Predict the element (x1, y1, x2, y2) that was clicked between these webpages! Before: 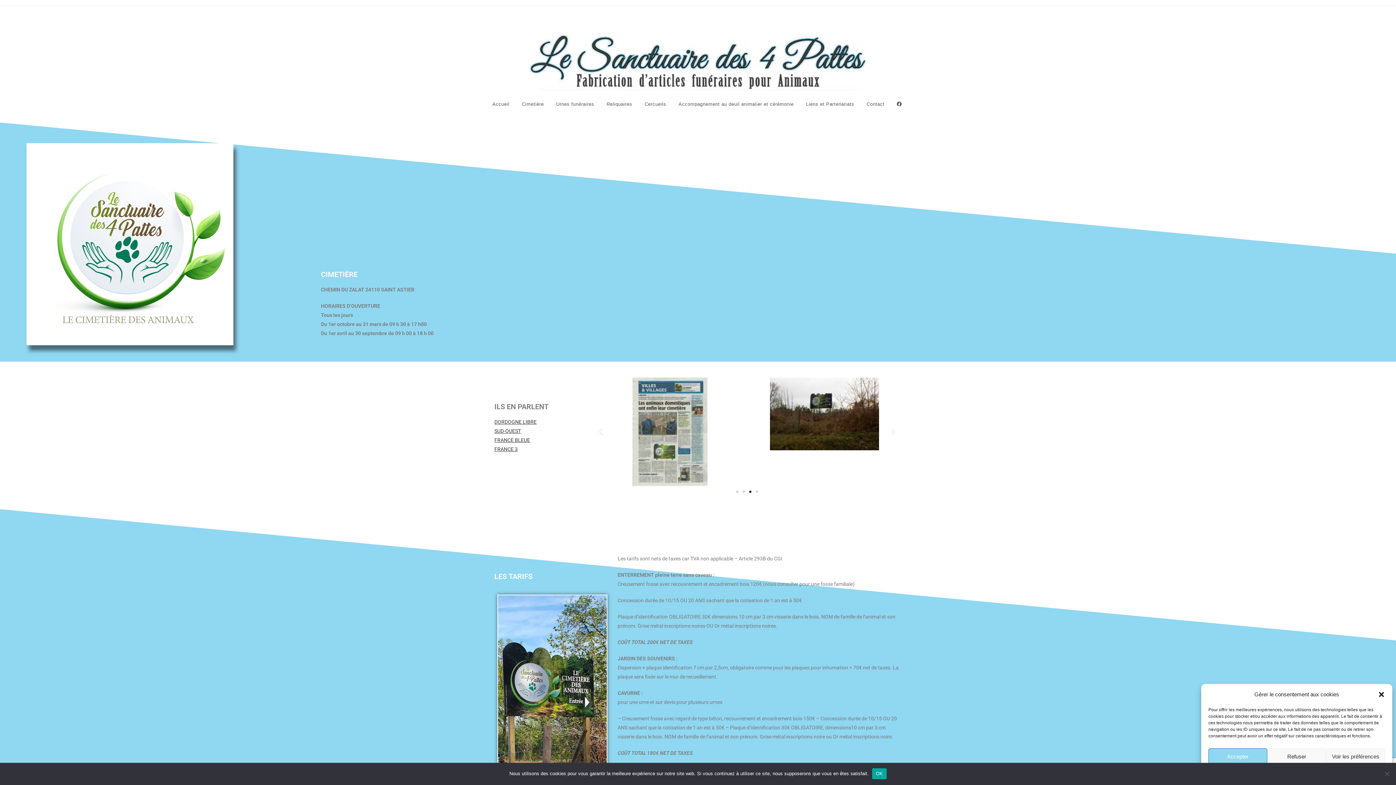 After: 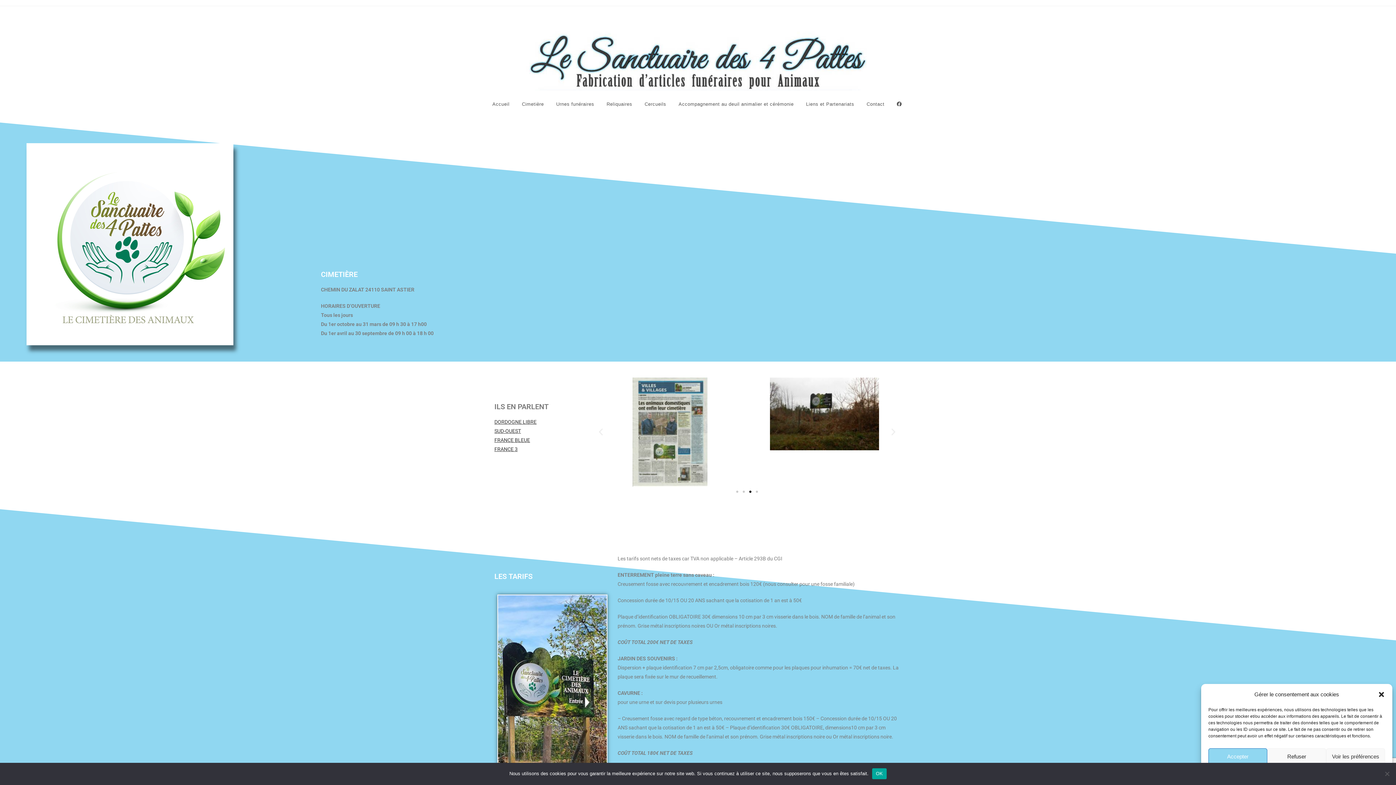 Action: label: Diapositive précédente bbox: (596, 427, 605, 436)